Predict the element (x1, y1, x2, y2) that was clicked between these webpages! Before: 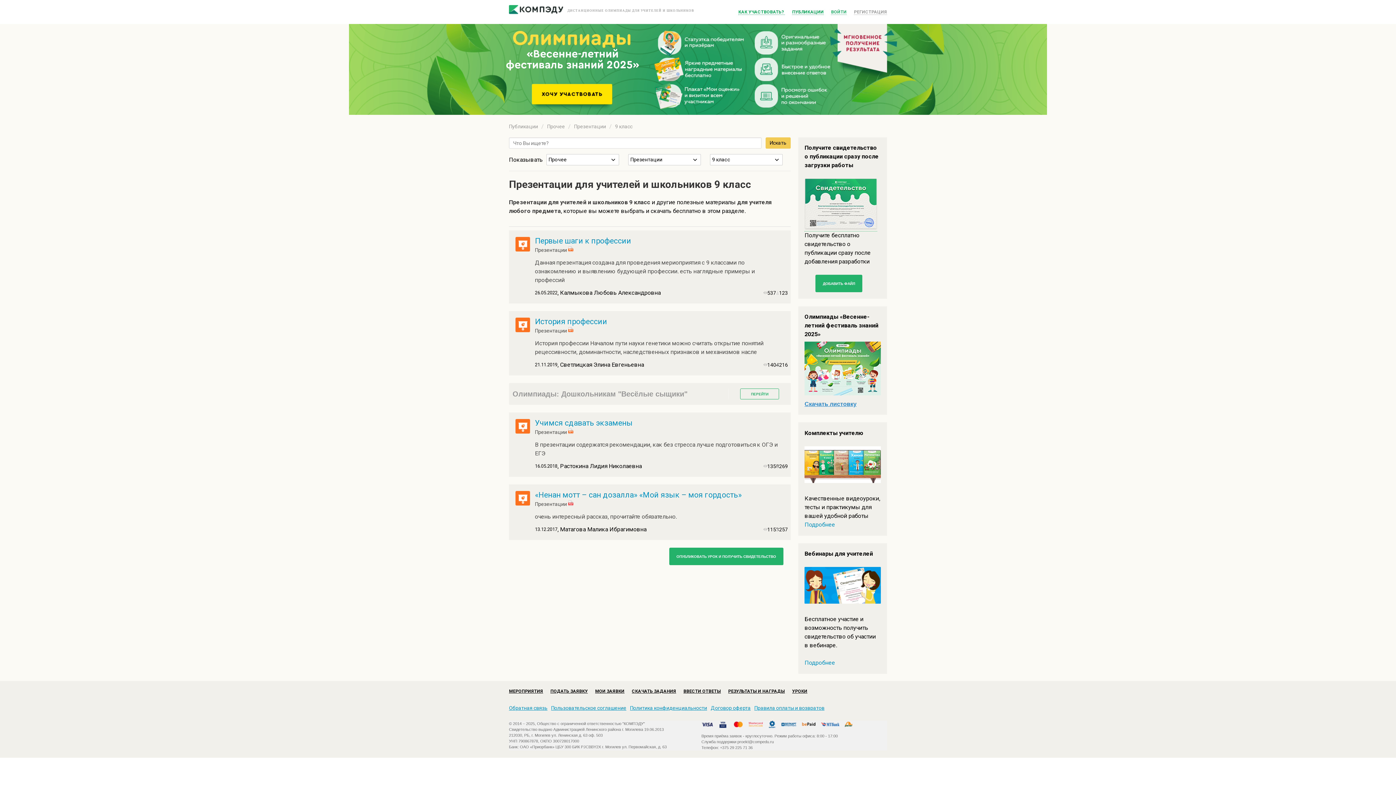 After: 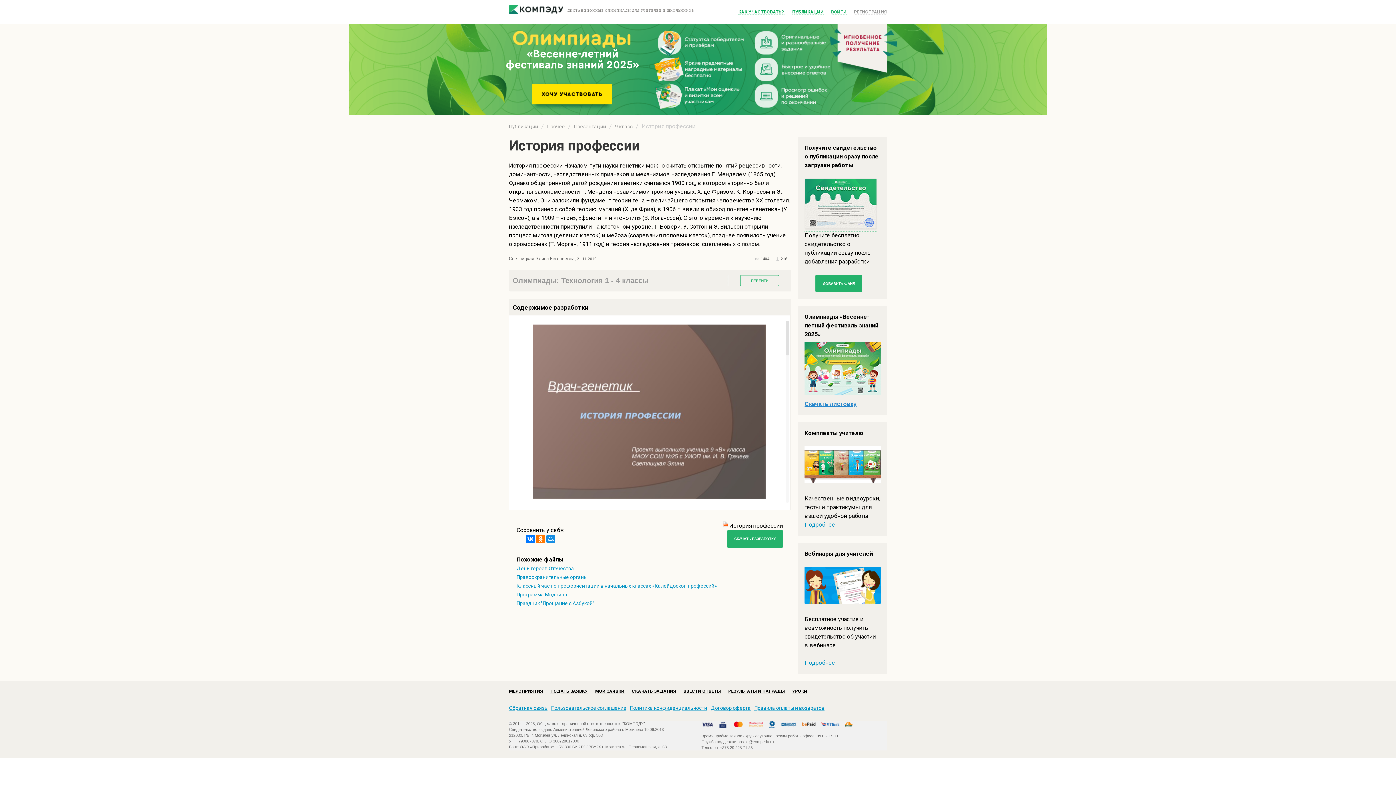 Action: bbox: (535, 317, 607, 326) label: История профессии